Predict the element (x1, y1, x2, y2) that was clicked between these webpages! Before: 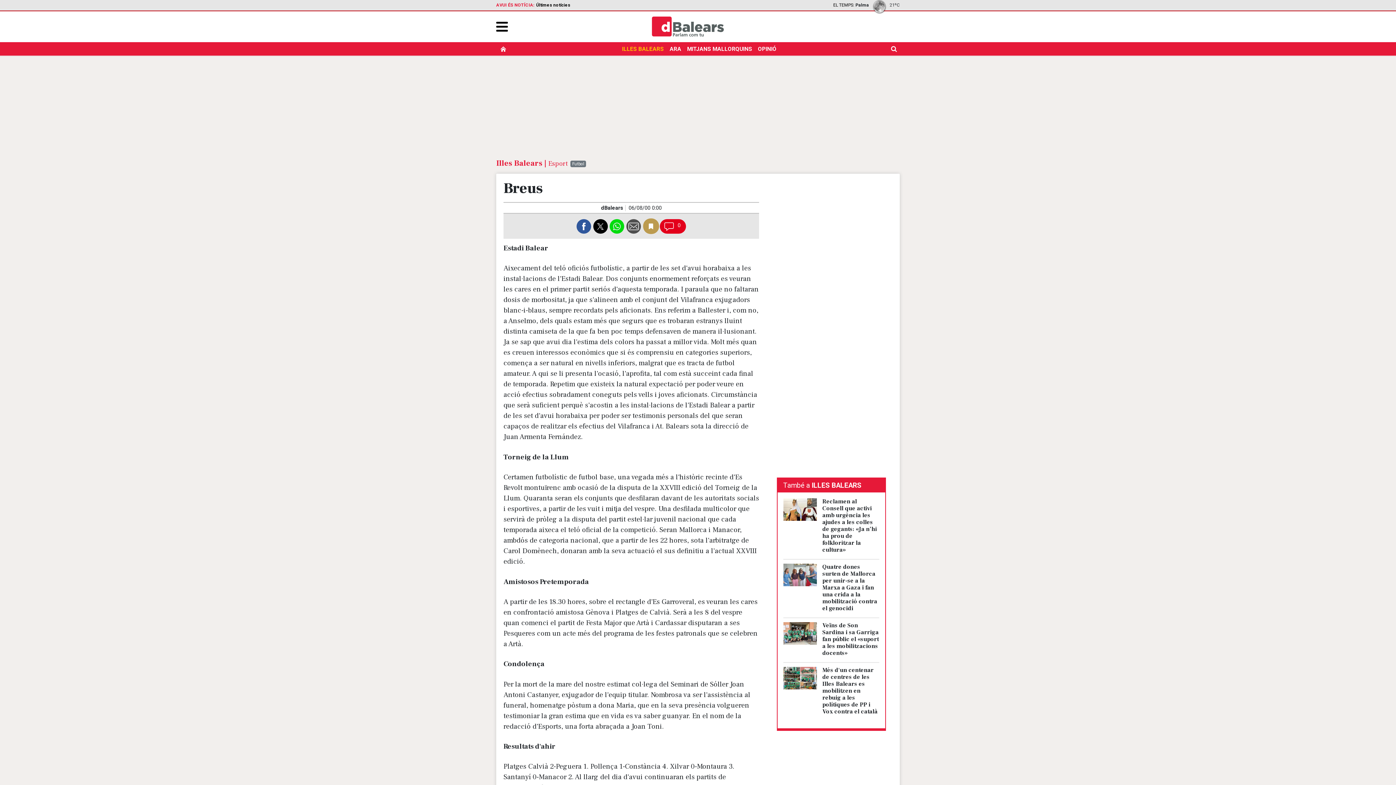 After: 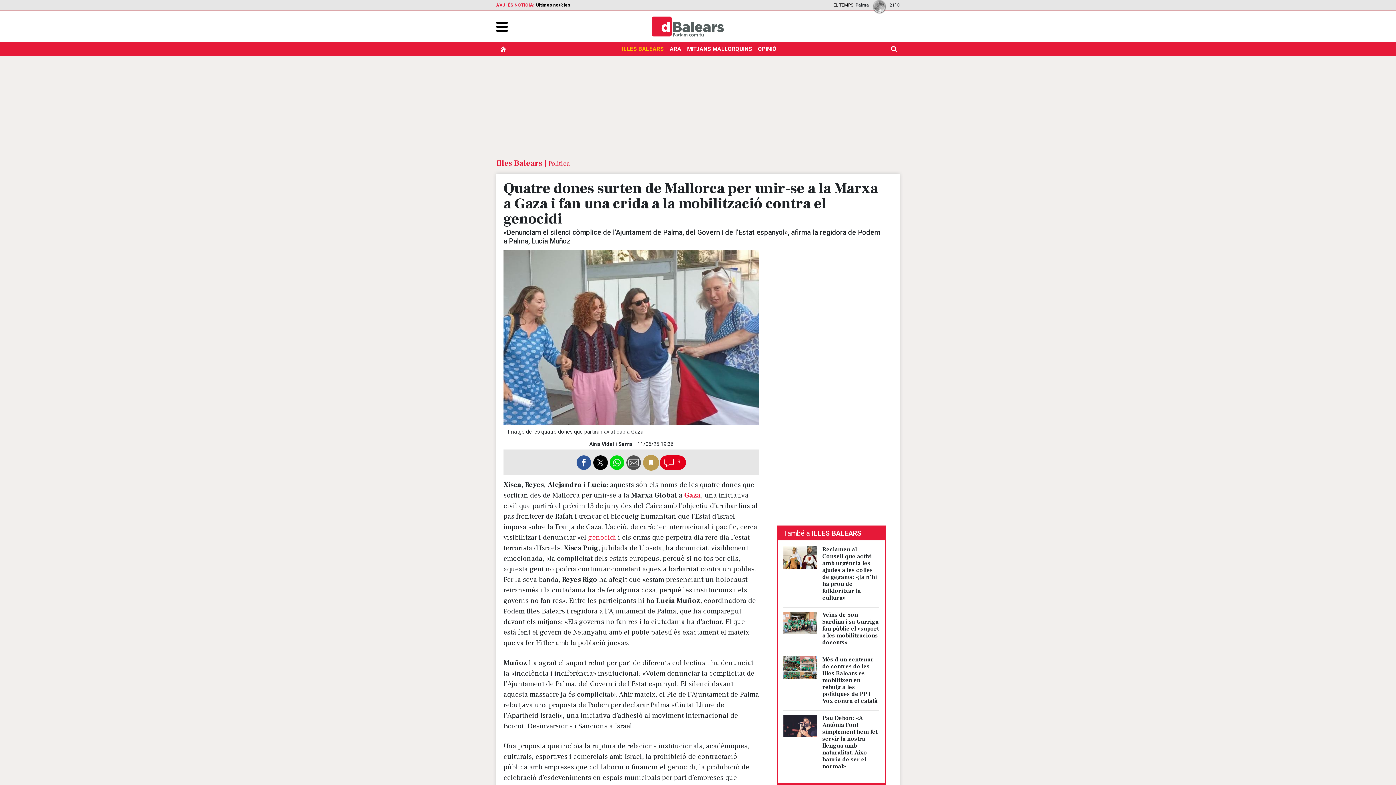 Action: bbox: (783, 571, 817, 578)